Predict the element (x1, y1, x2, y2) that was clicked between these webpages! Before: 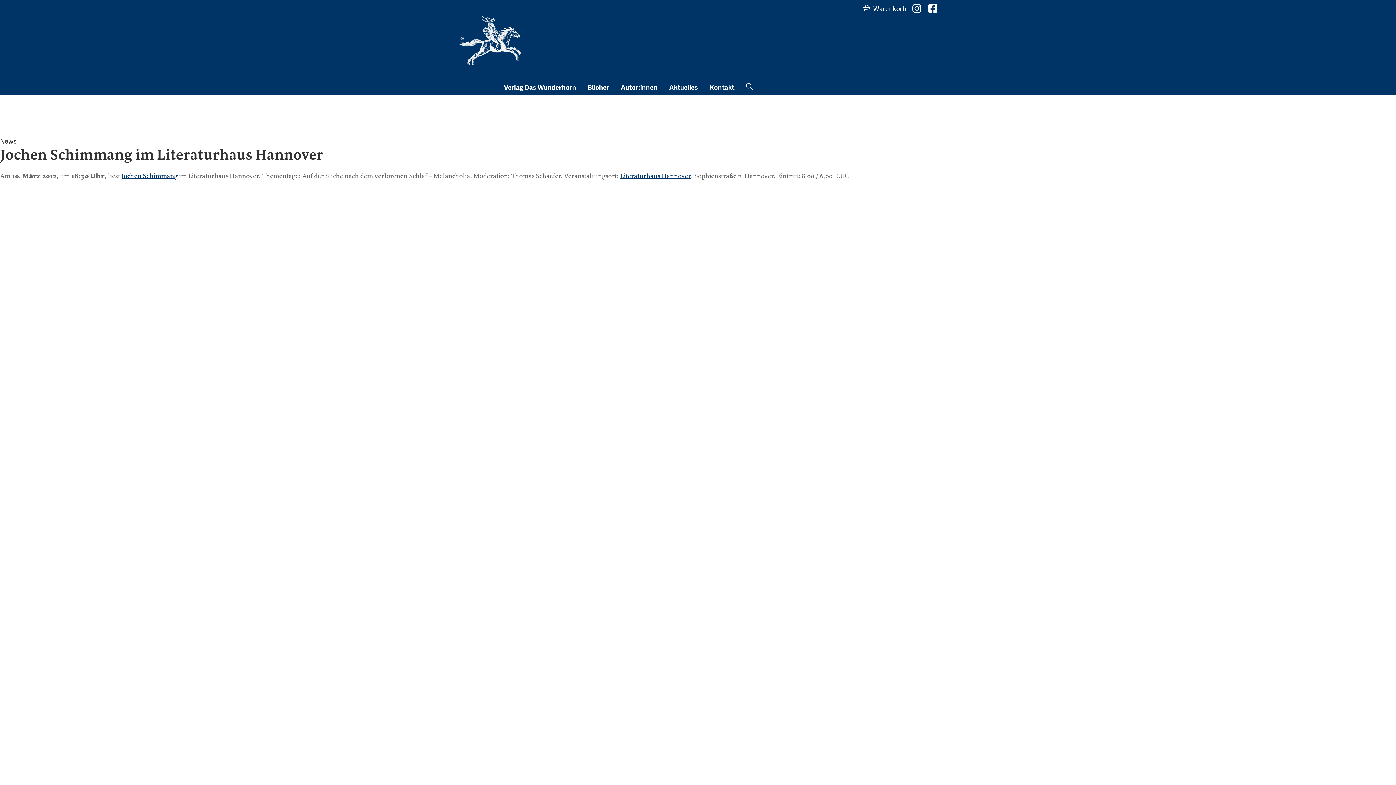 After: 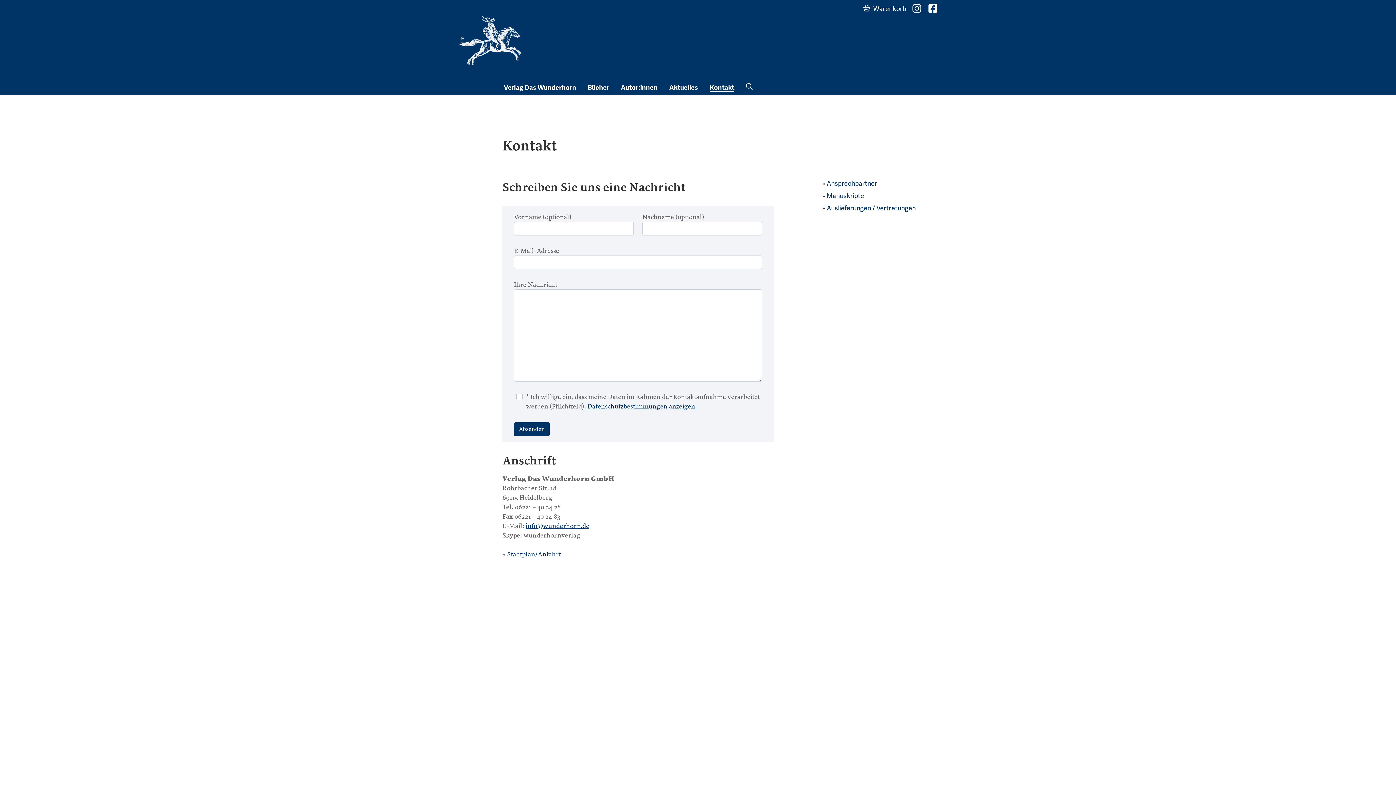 Action: label: Kontakt bbox: (704, 80, 740, 94)